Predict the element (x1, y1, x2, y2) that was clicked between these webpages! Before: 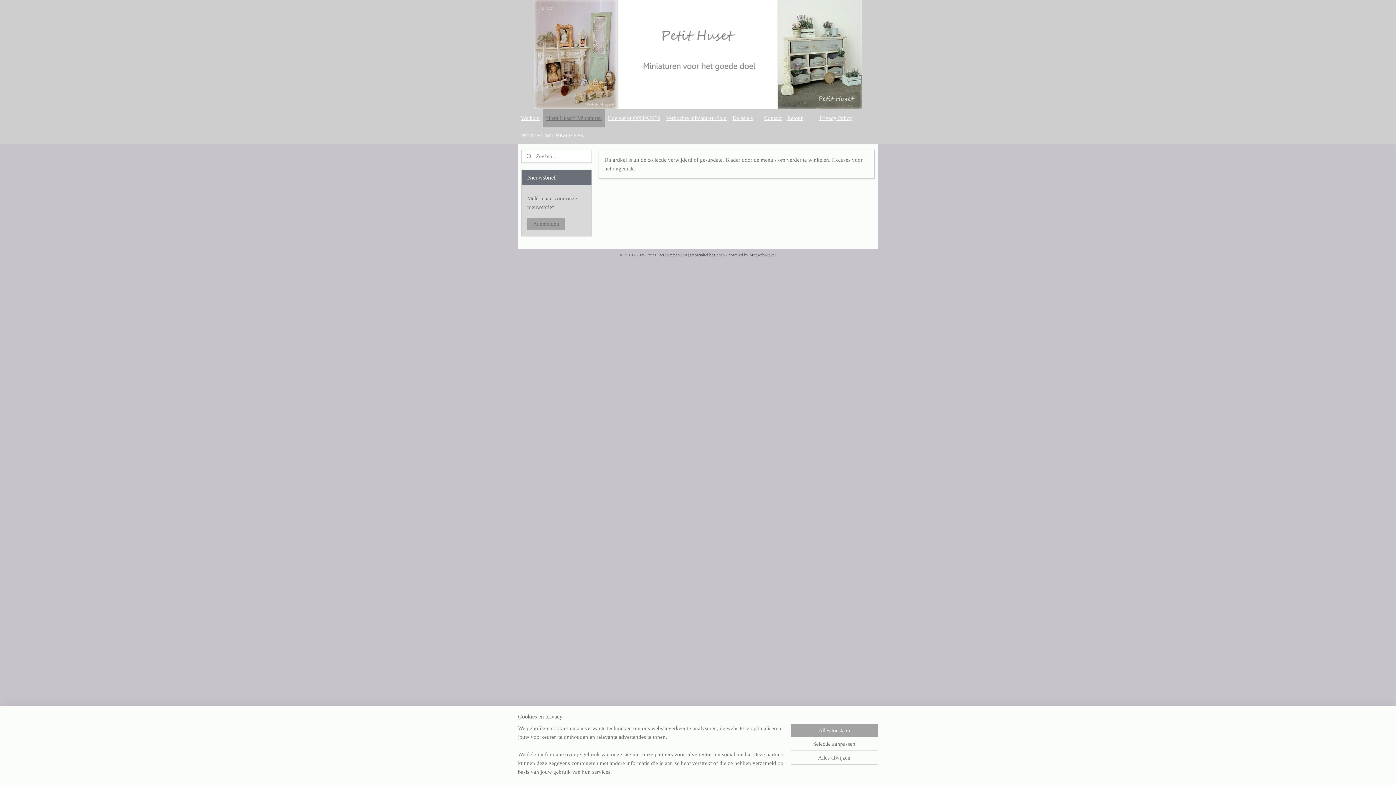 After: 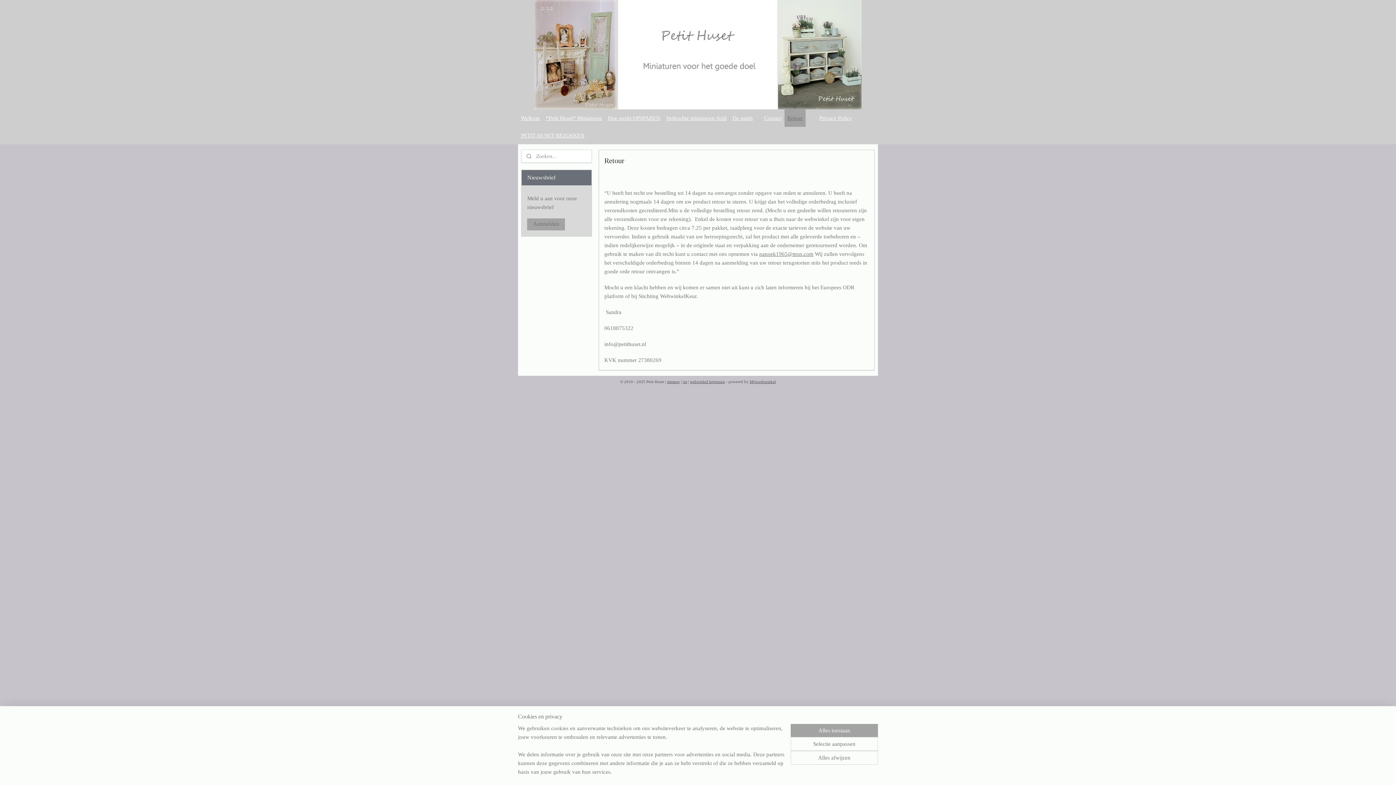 Action: bbox: (784, 109, 805, 126) label: Retour